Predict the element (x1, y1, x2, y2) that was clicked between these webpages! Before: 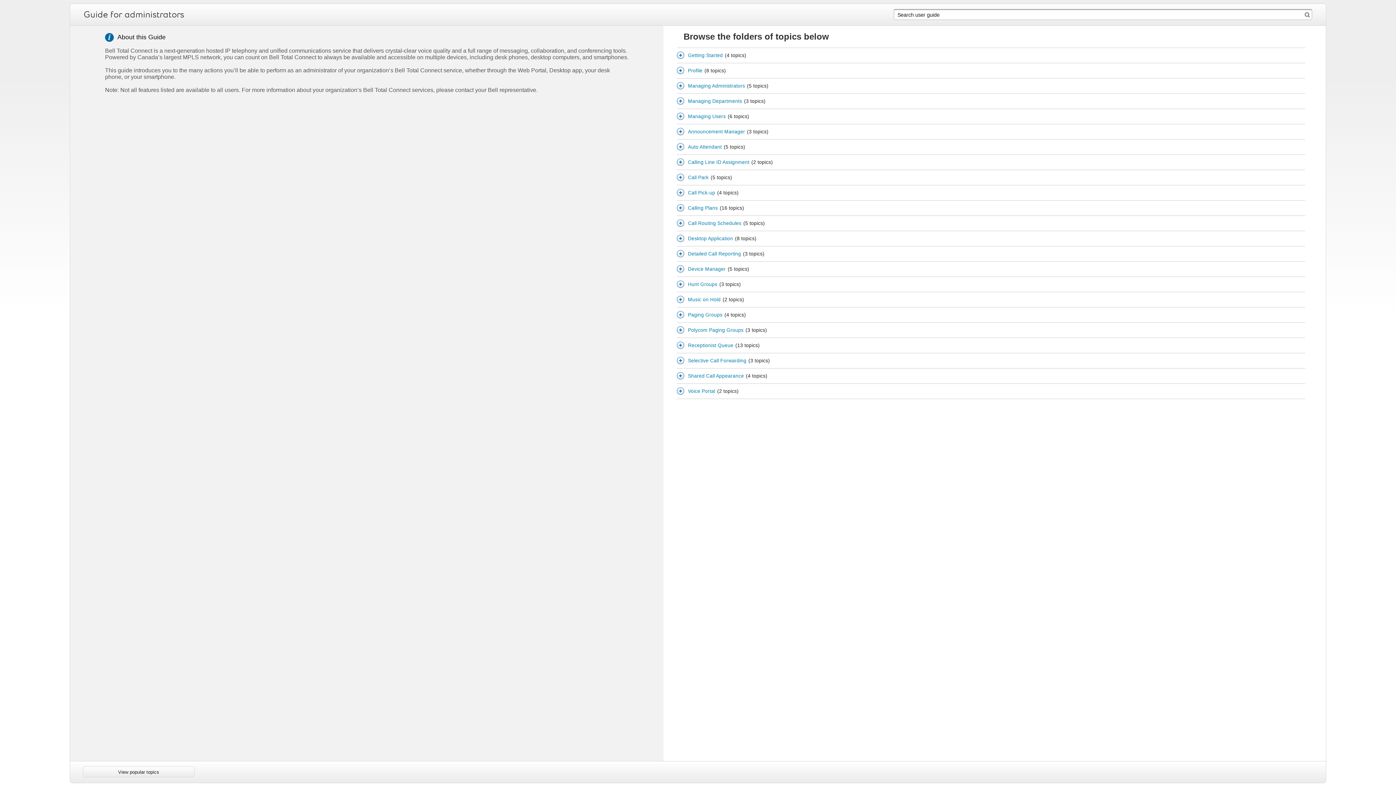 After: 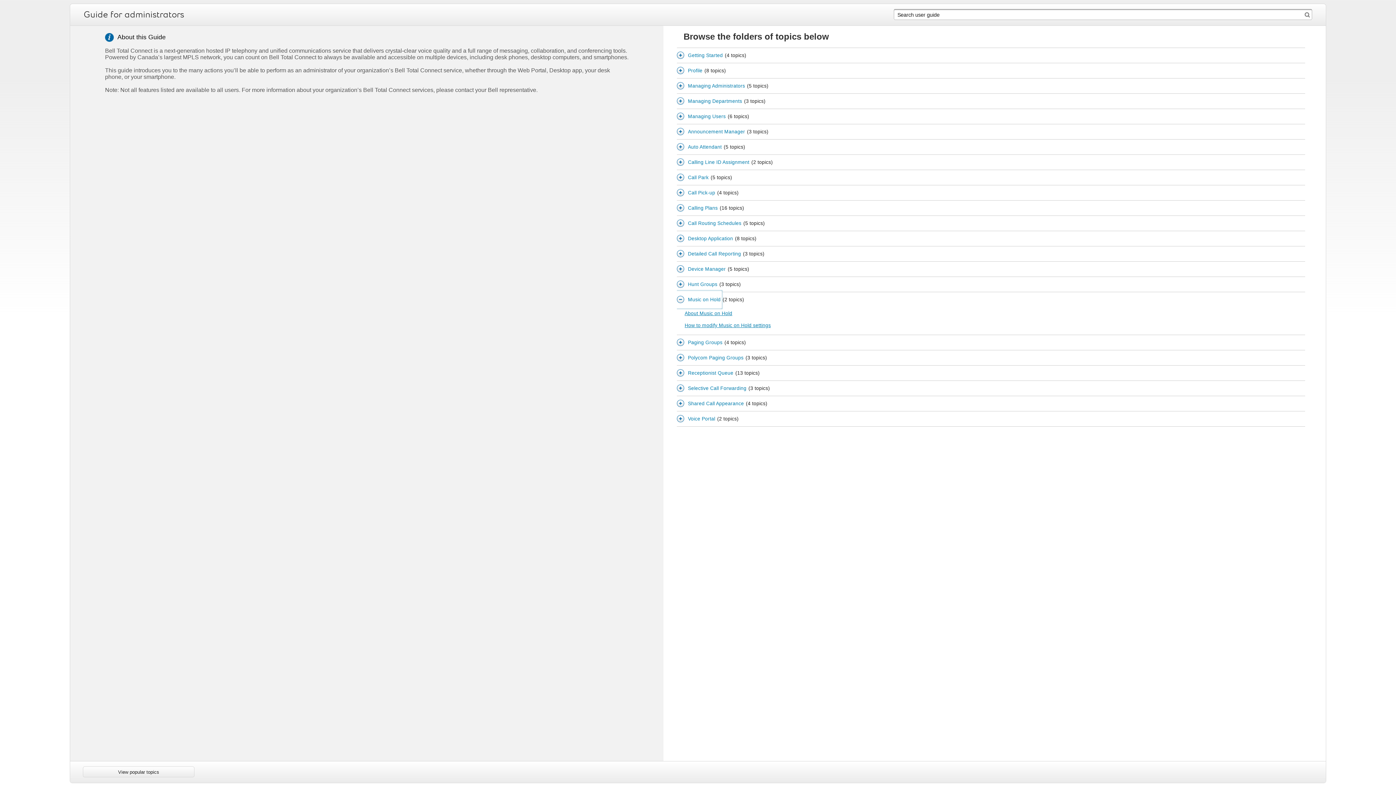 Action: label: Music on Hold bbox: (677, 292, 720, 307)